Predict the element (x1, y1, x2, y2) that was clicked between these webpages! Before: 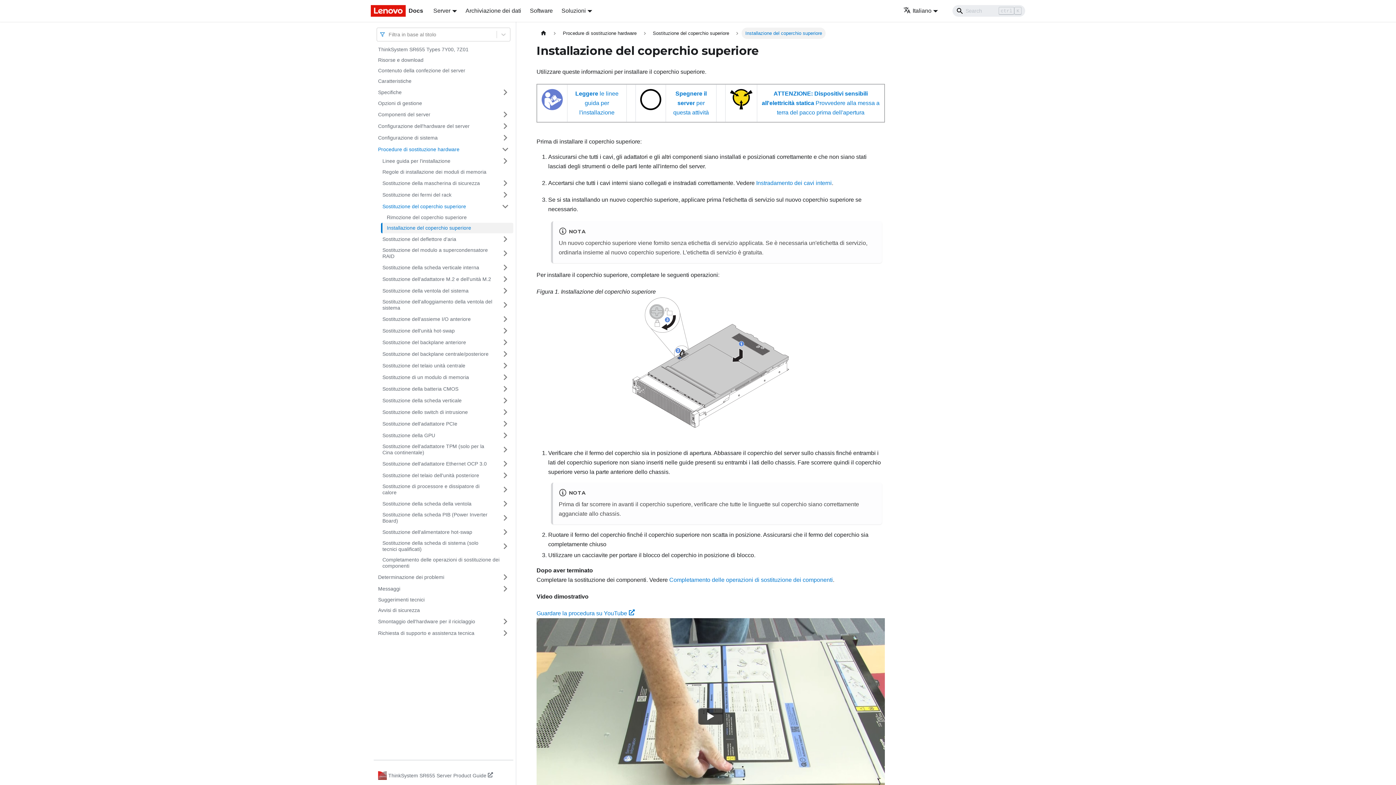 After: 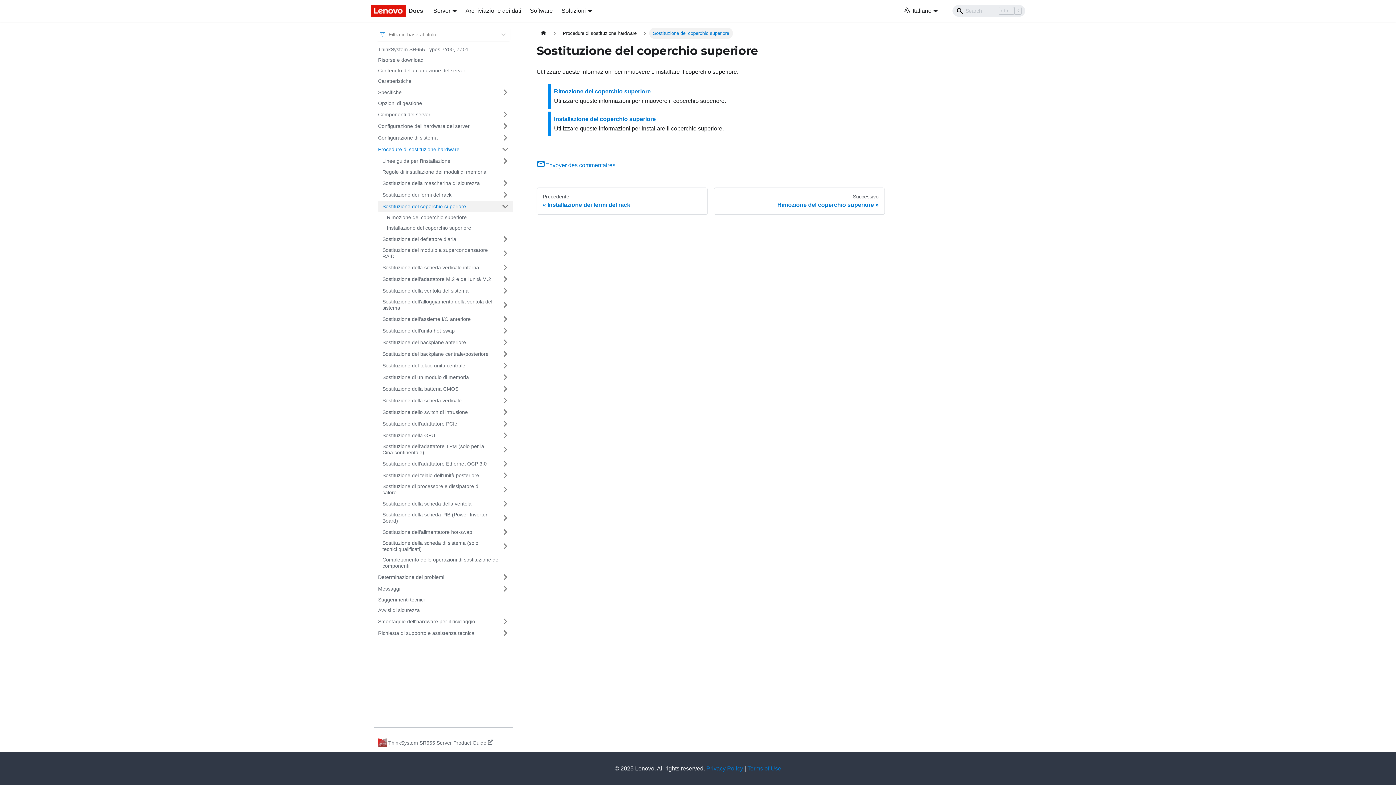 Action: label: Sostituzione del coperchio superiore bbox: (378, 200, 497, 212)